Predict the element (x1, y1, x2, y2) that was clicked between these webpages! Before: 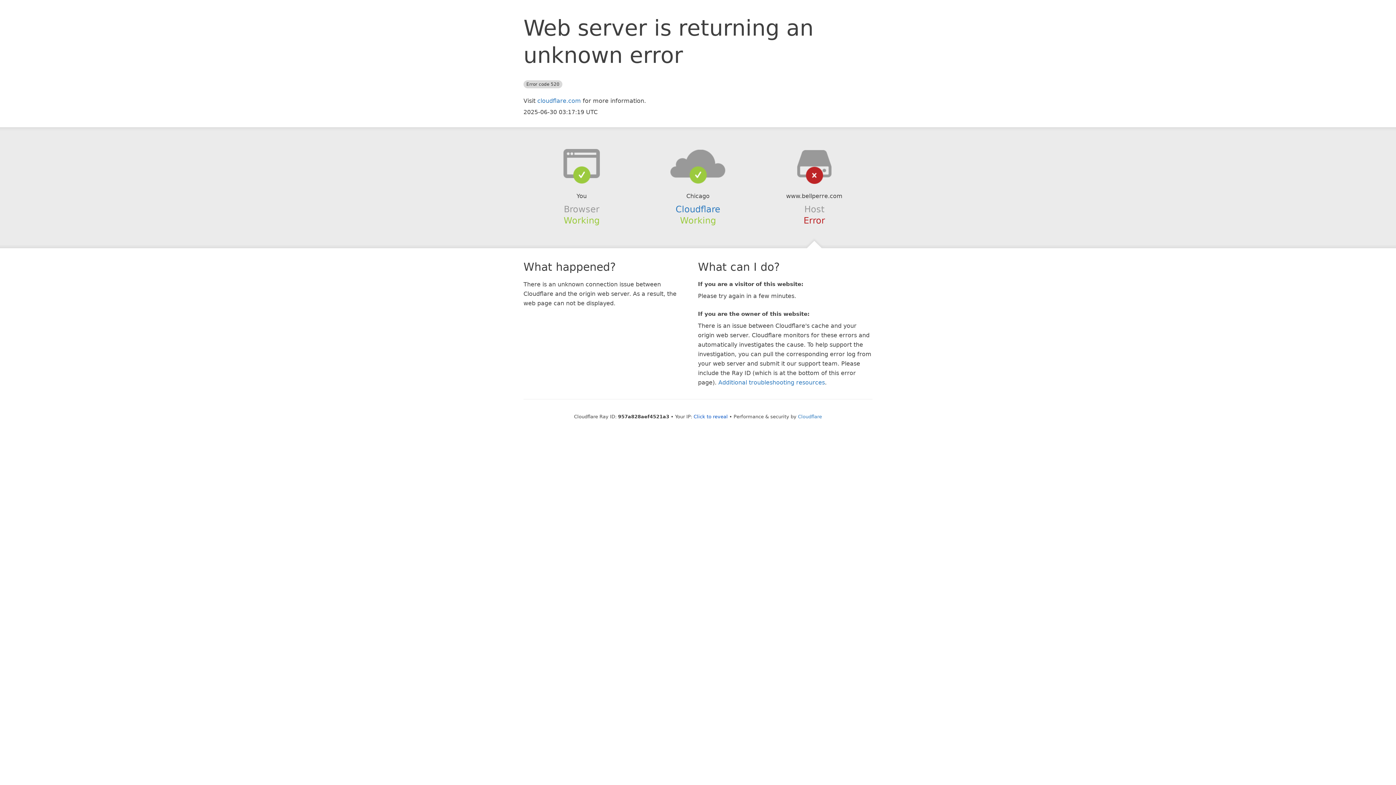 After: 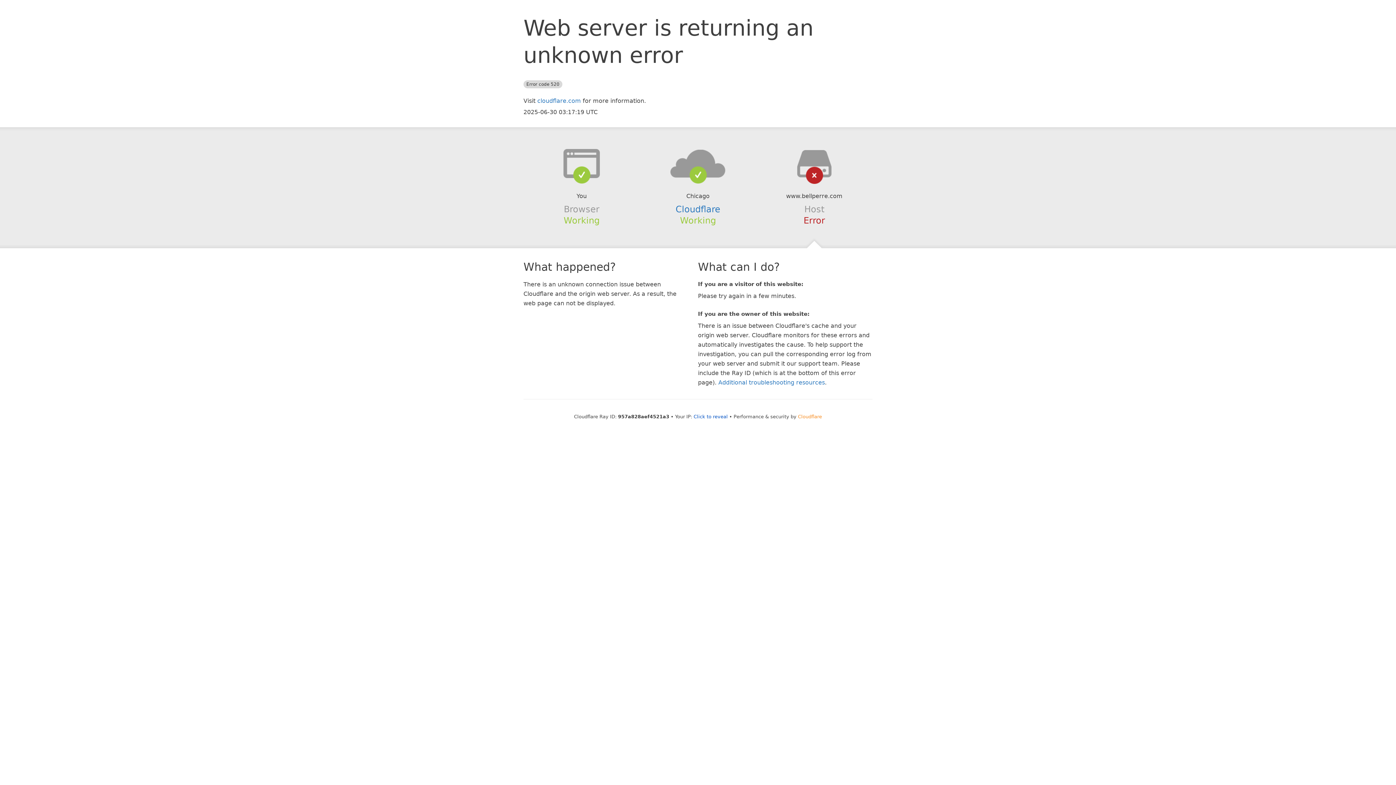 Action: label: Cloudflare bbox: (798, 414, 822, 419)